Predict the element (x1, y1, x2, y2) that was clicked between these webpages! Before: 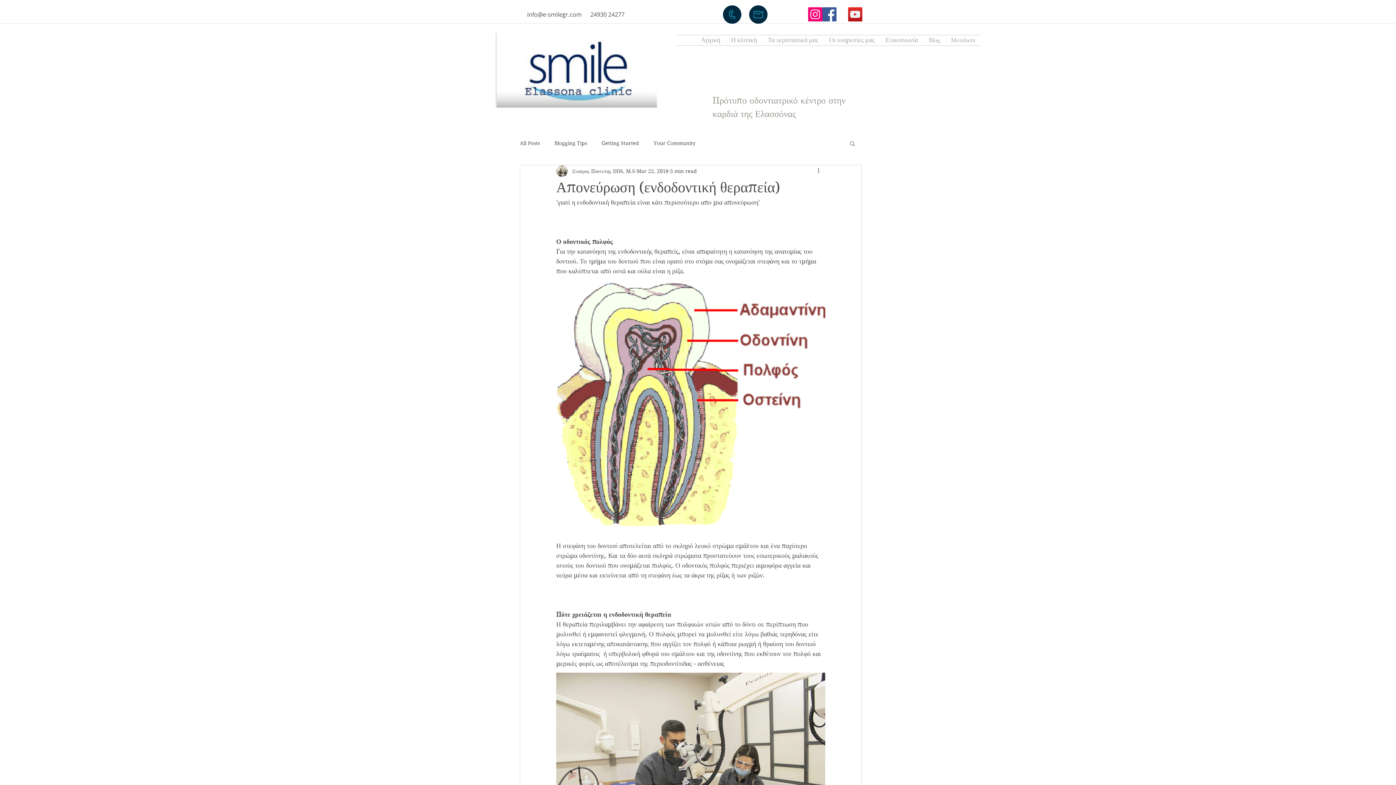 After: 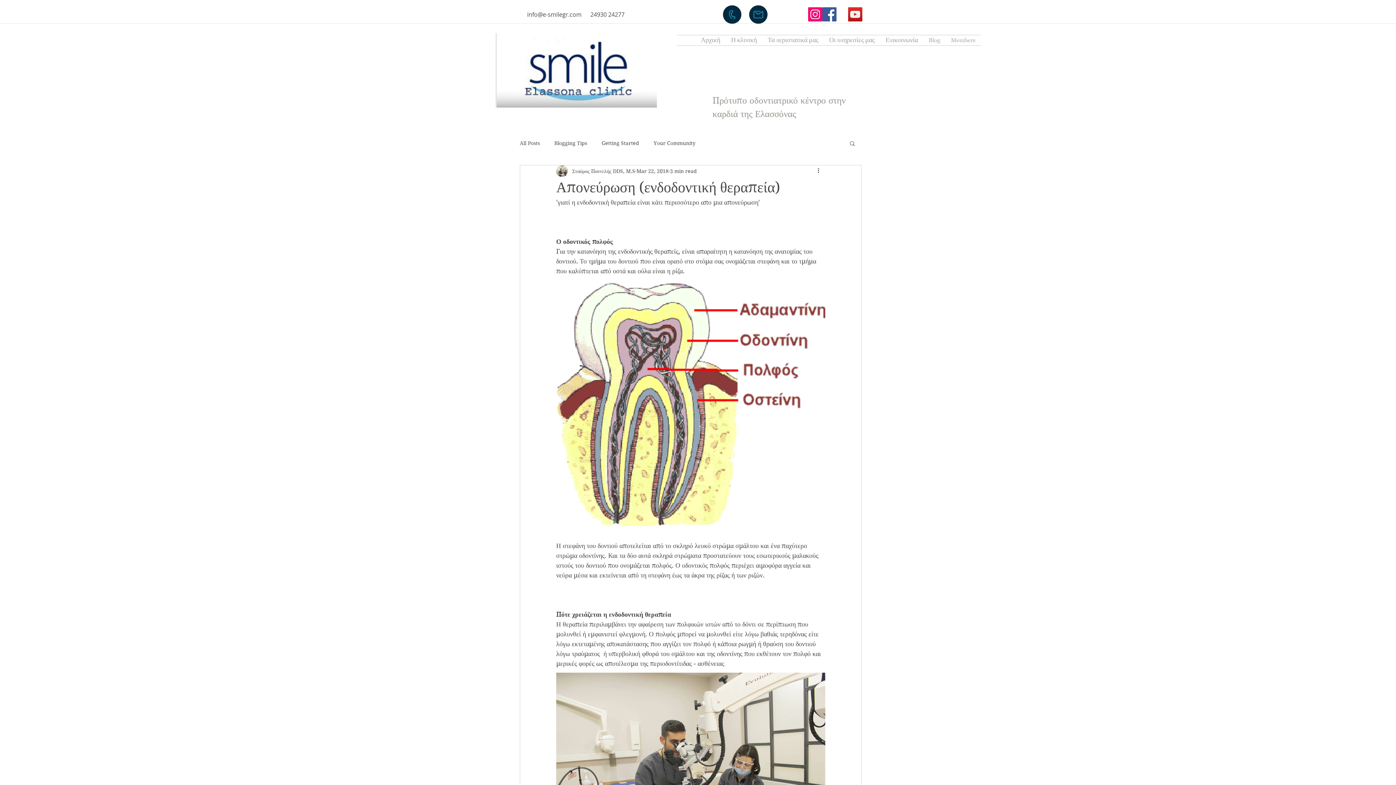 Action: bbox: (848, 7, 862, 21) label: YouTube Social  Icon